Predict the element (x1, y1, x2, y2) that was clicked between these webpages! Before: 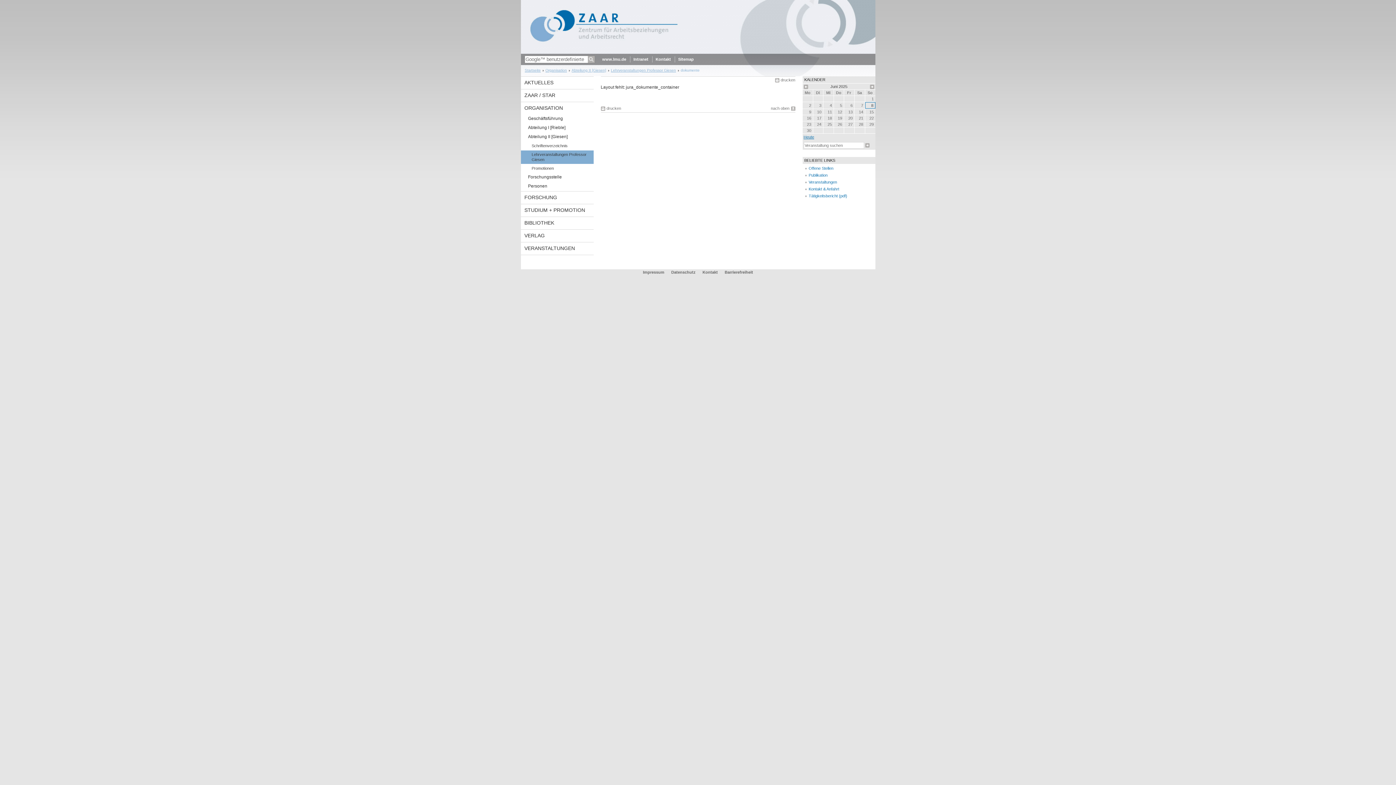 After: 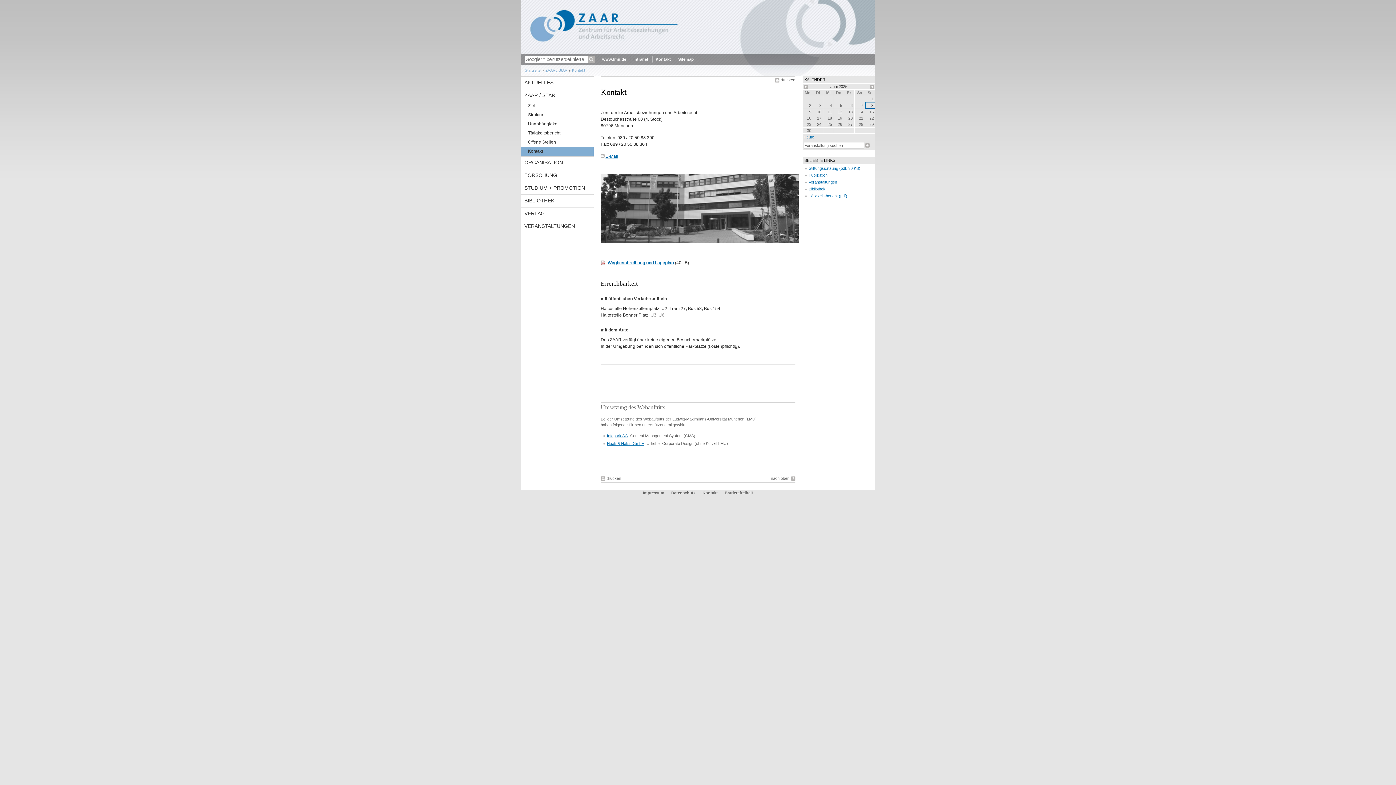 Action: label: Kontakt bbox: (655, 53, 671, 65)